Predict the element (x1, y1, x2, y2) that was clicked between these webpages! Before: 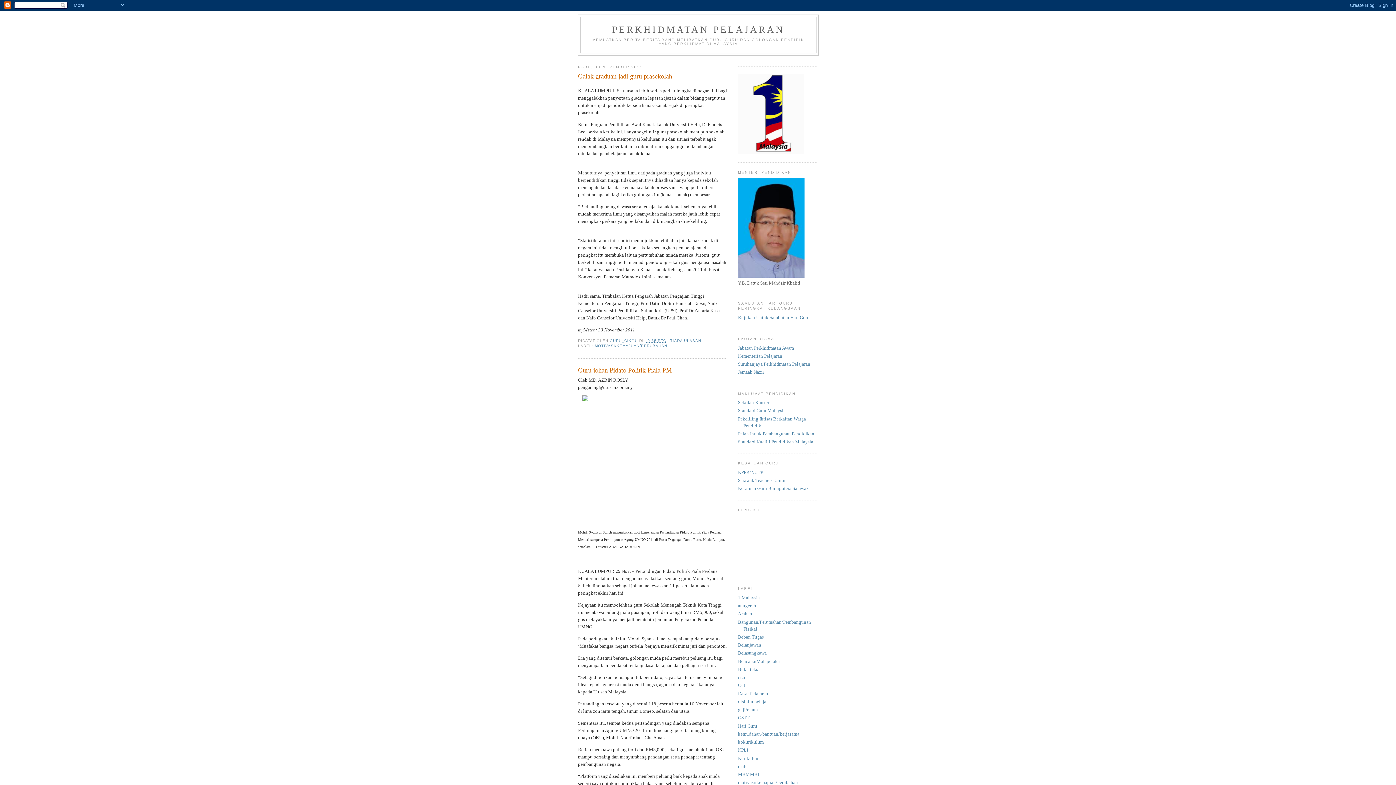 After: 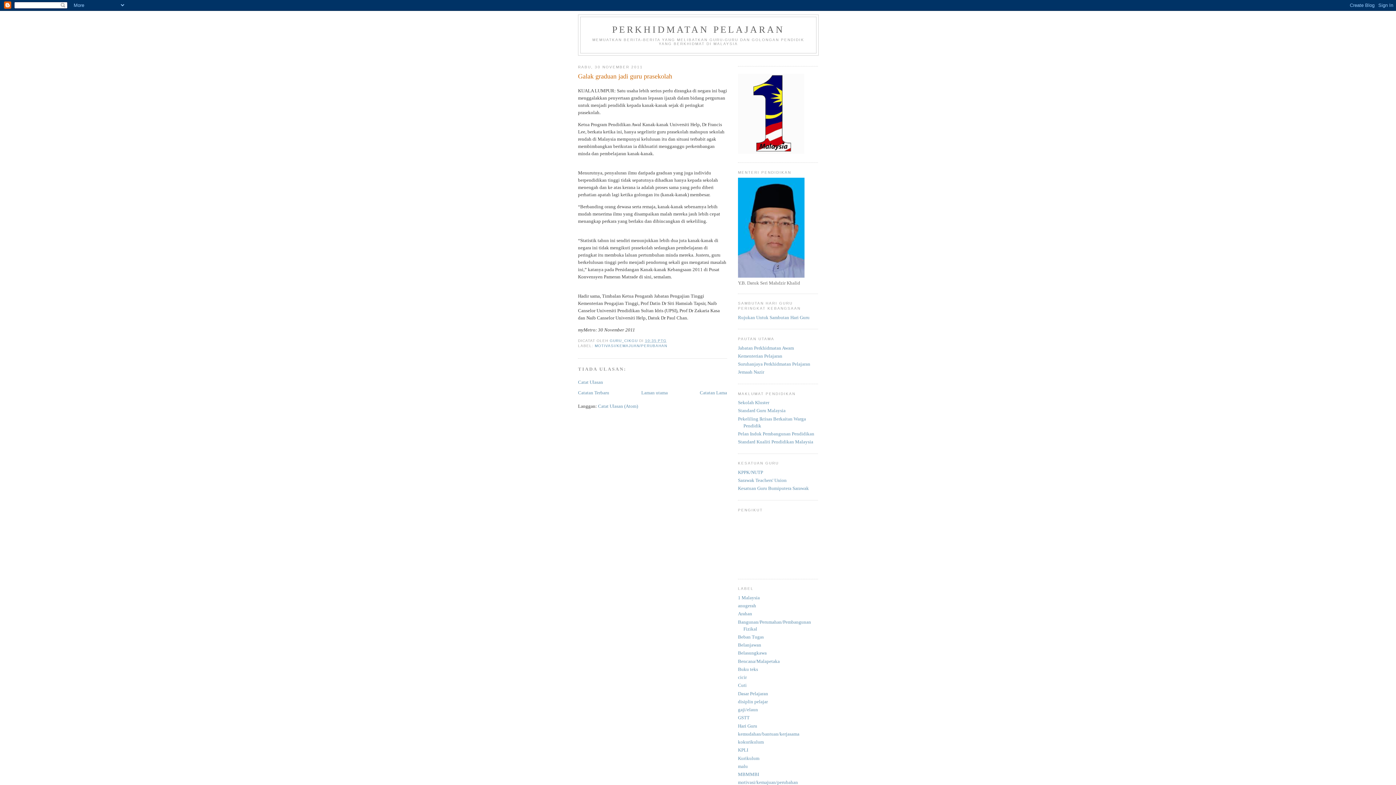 Action: label: 10:35 PTG bbox: (645, 338, 666, 342)